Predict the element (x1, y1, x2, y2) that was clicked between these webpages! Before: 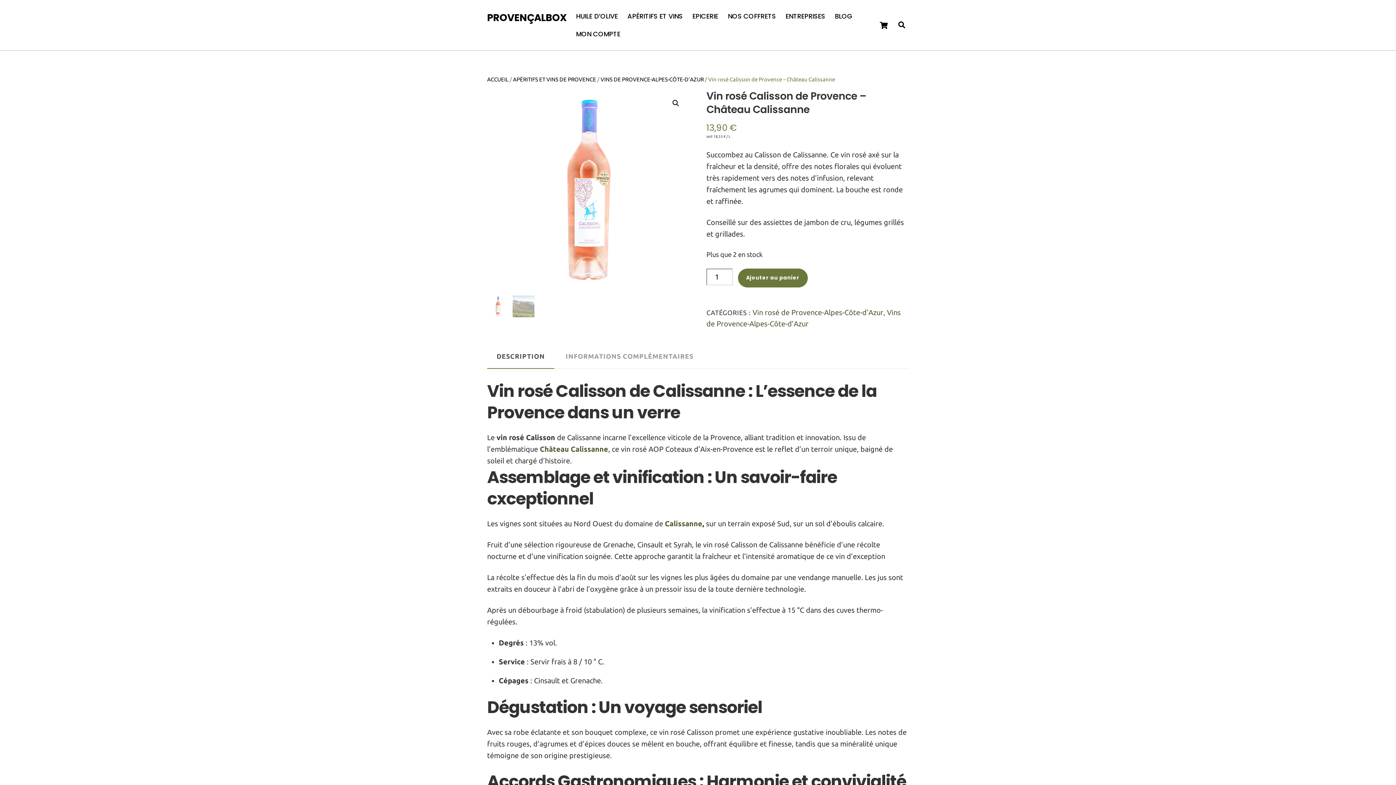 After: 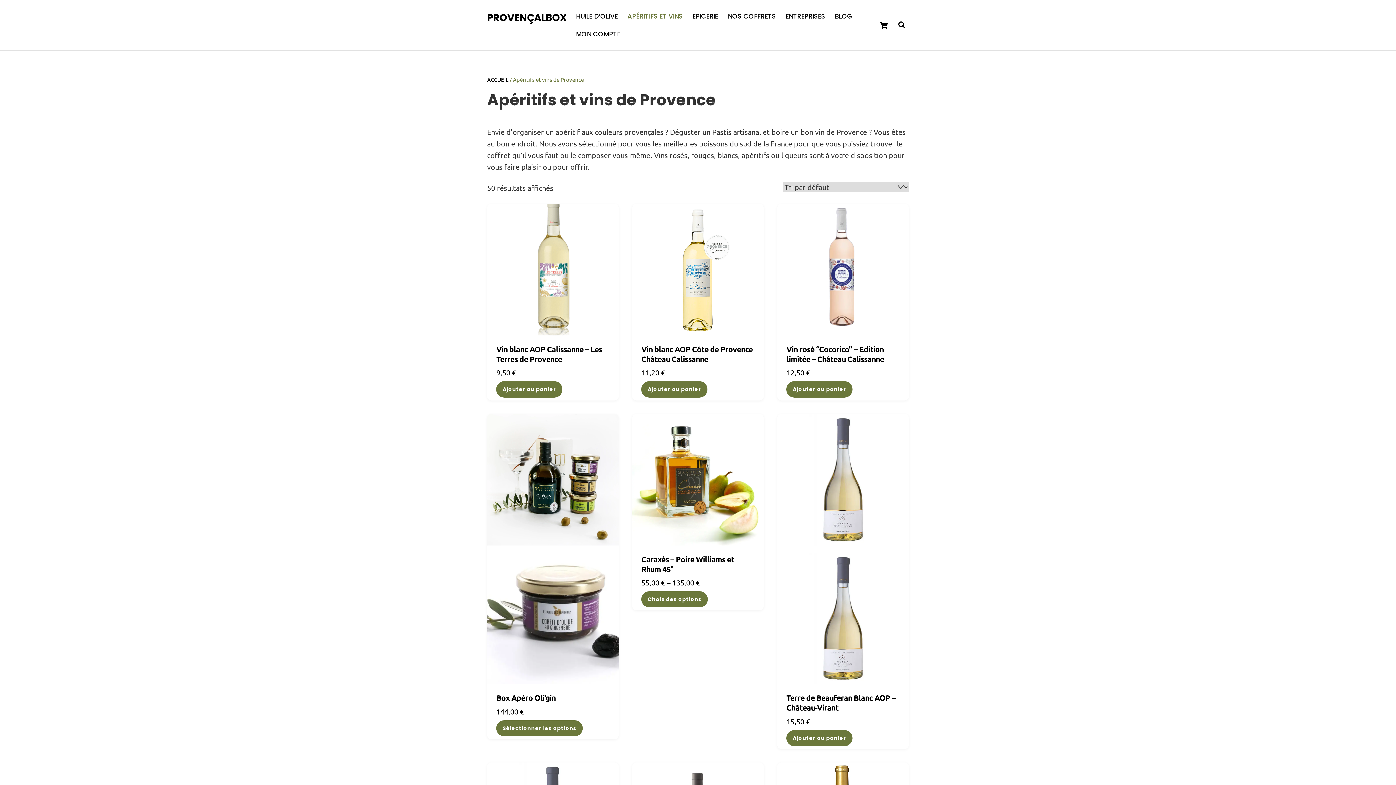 Action: bbox: (513, 76, 596, 82) label: APÉRITIFS ET VINS DE PROVENCE